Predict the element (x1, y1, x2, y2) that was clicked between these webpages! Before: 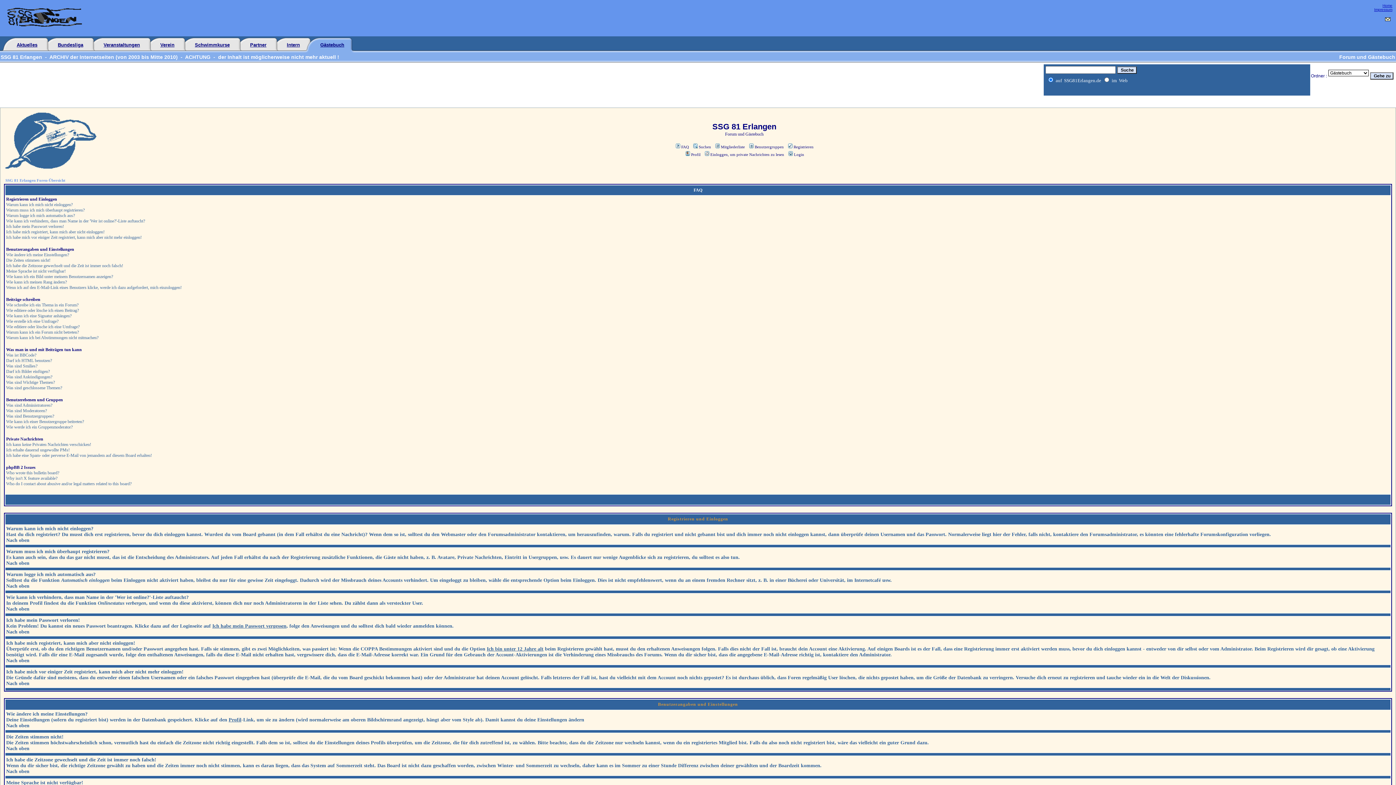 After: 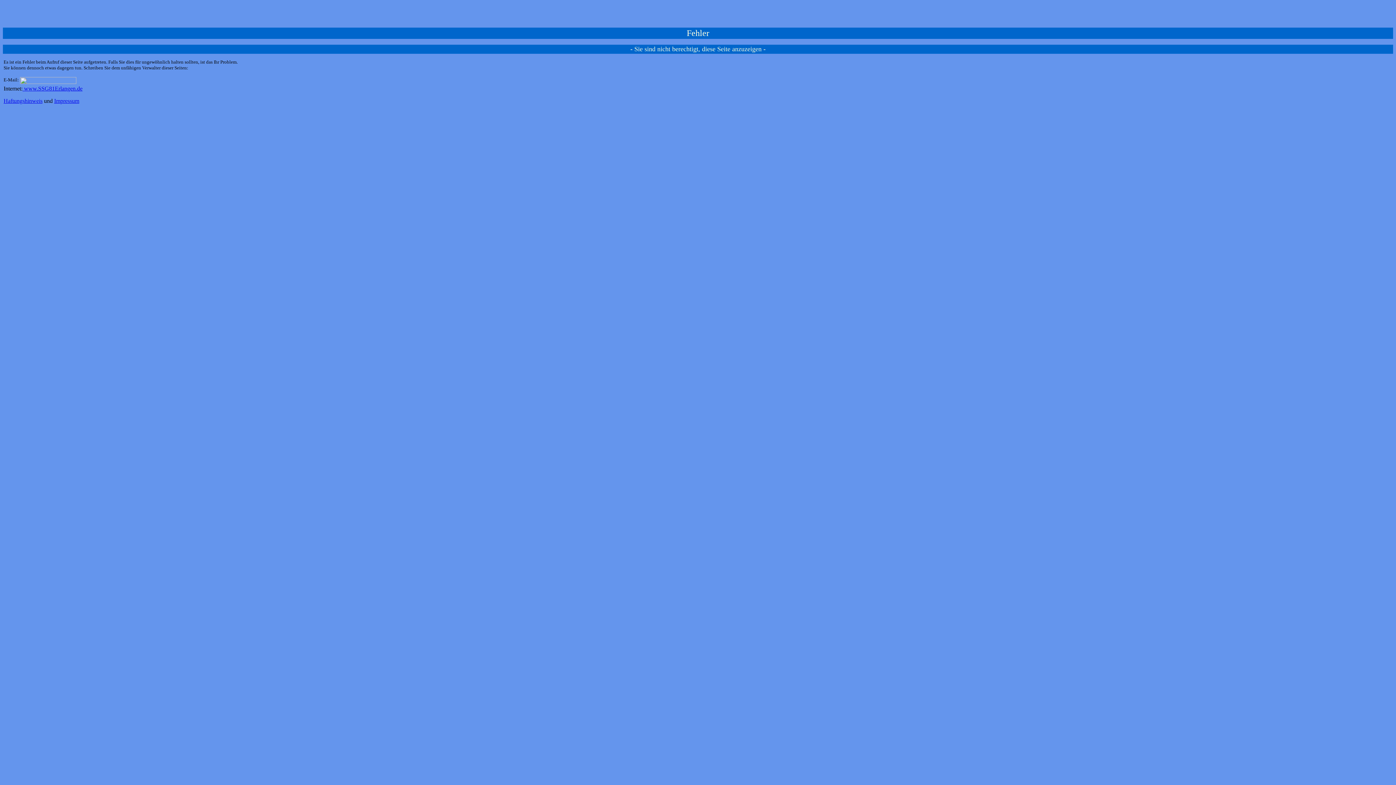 Action: bbox: (194, 42, 229, 47) label: Schwimmkurse